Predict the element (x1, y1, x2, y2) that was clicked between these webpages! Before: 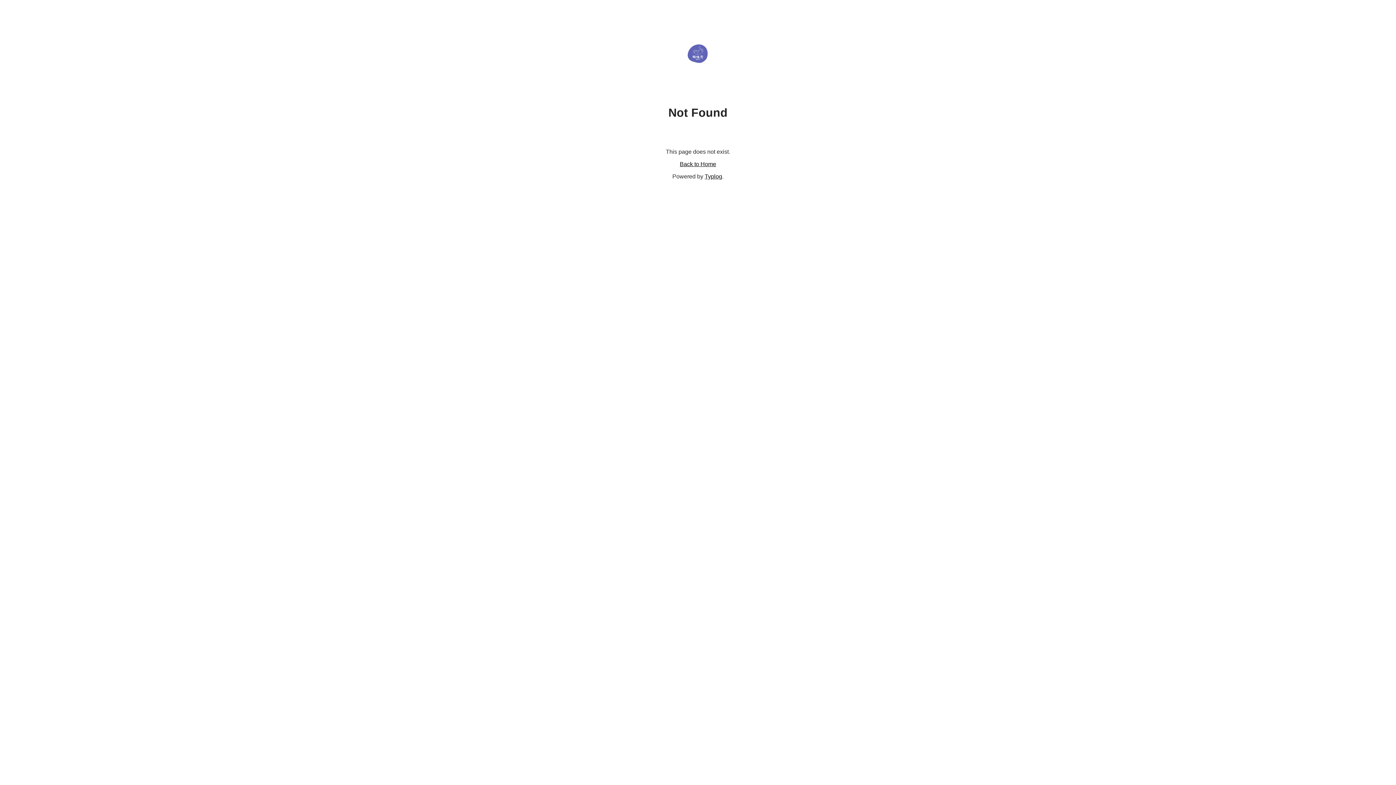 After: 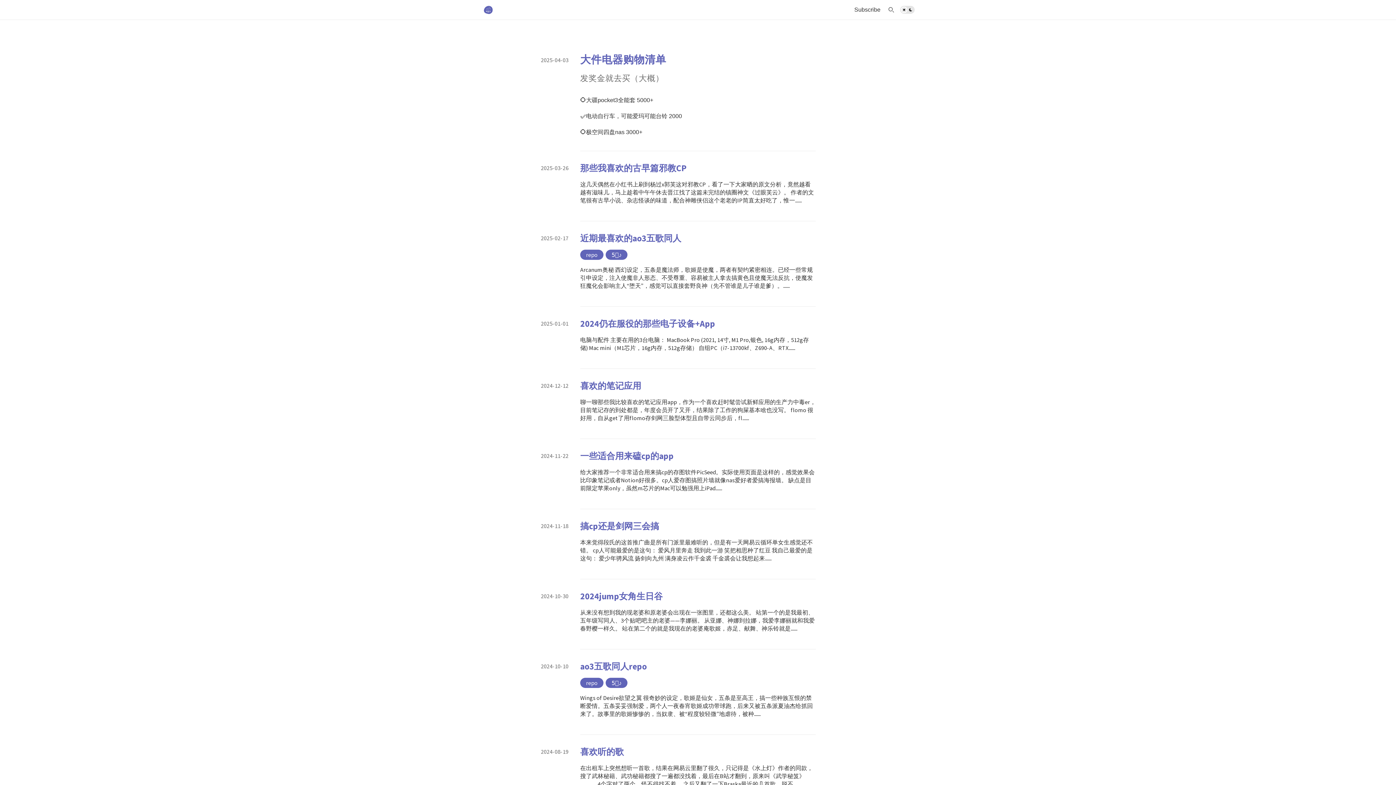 Action: bbox: (683, 39, 712, 69)